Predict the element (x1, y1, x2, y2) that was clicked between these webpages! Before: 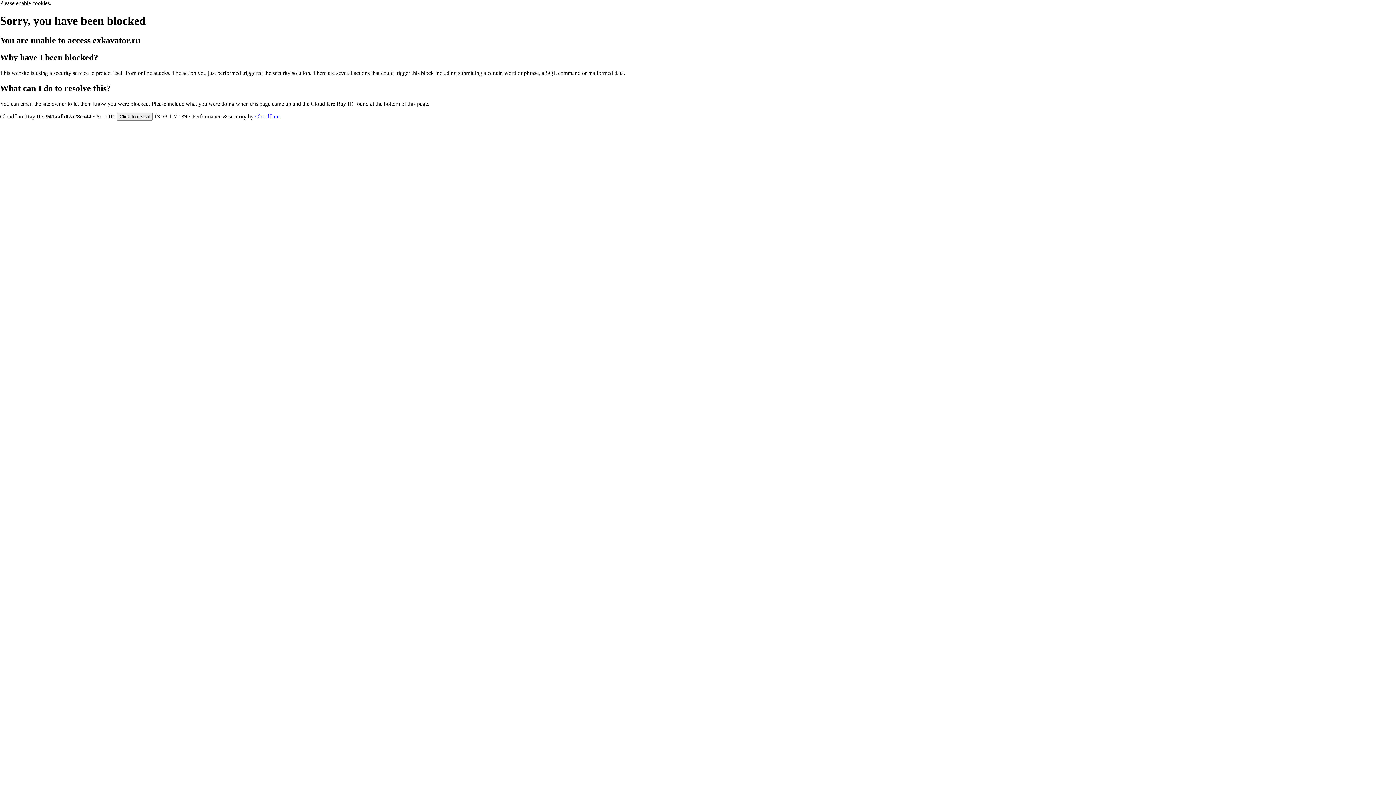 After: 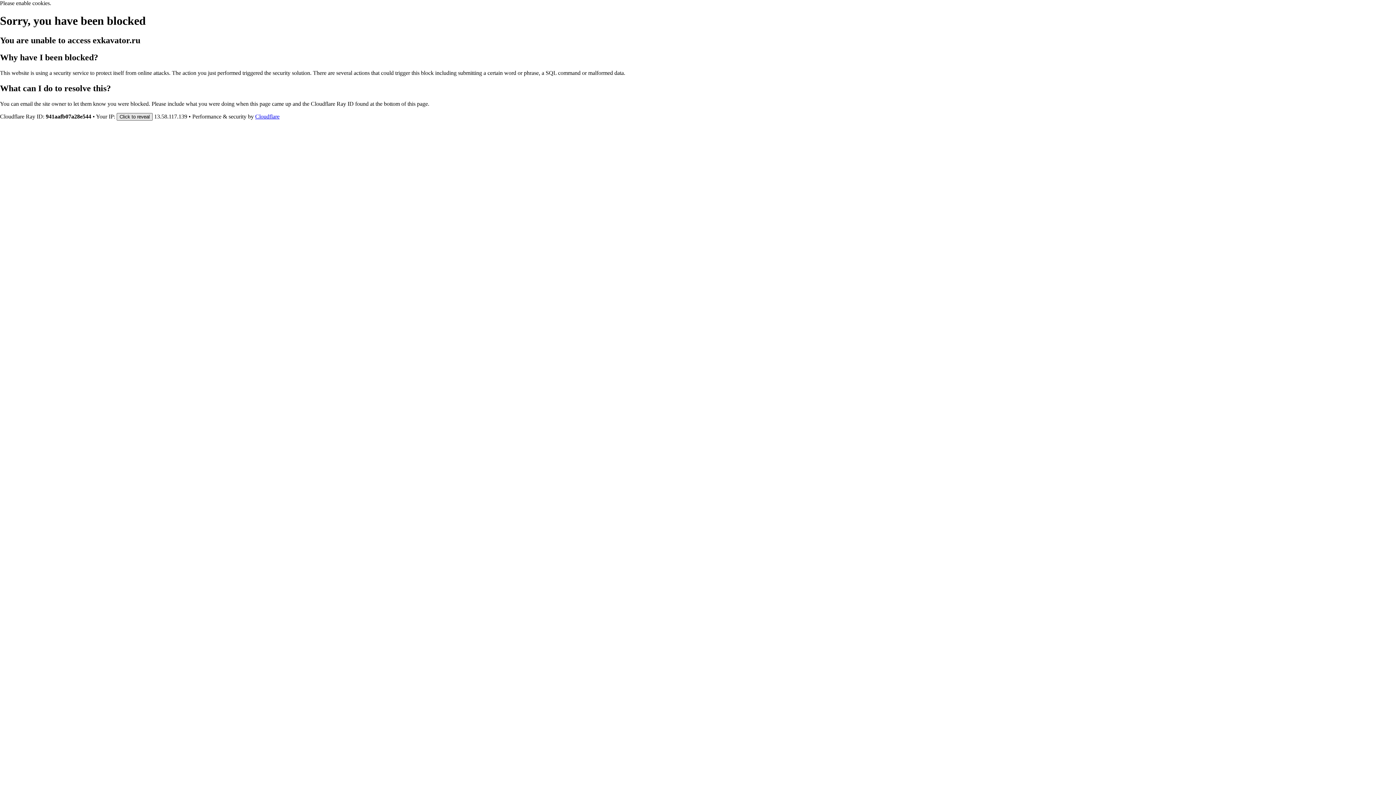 Action: label: Click to reveal bbox: (116, 112, 152, 120)